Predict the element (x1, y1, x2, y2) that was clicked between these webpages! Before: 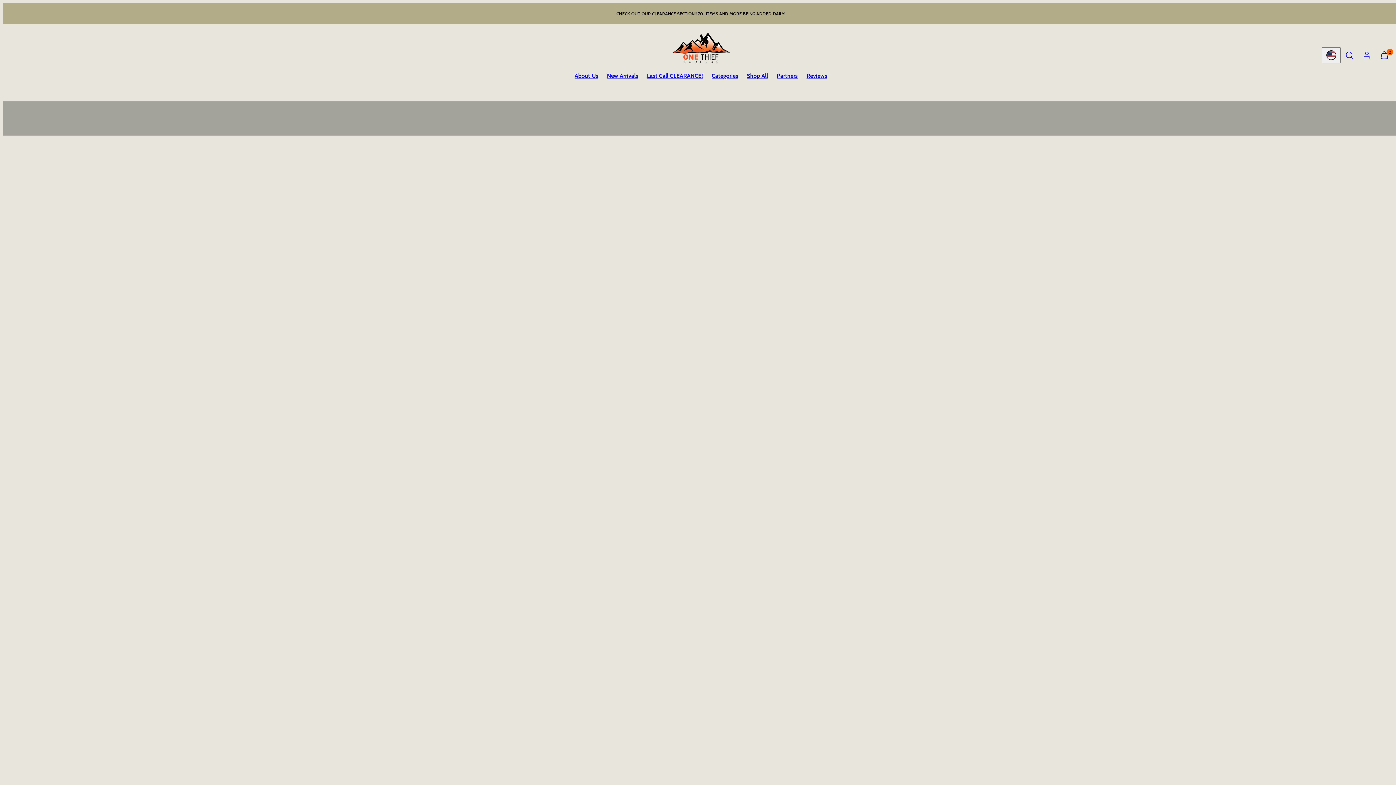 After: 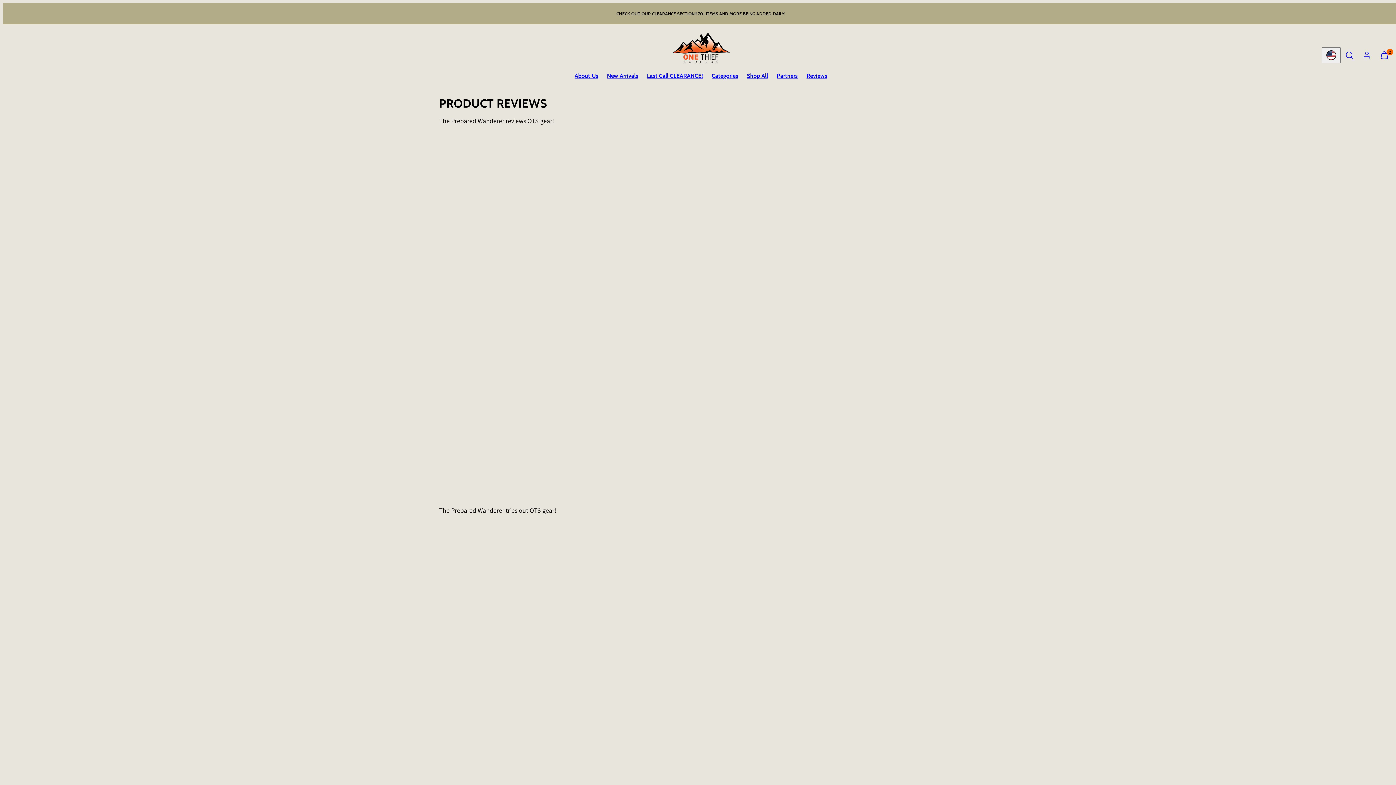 Action: bbox: (802, 68, 831, 83) label: Reviews